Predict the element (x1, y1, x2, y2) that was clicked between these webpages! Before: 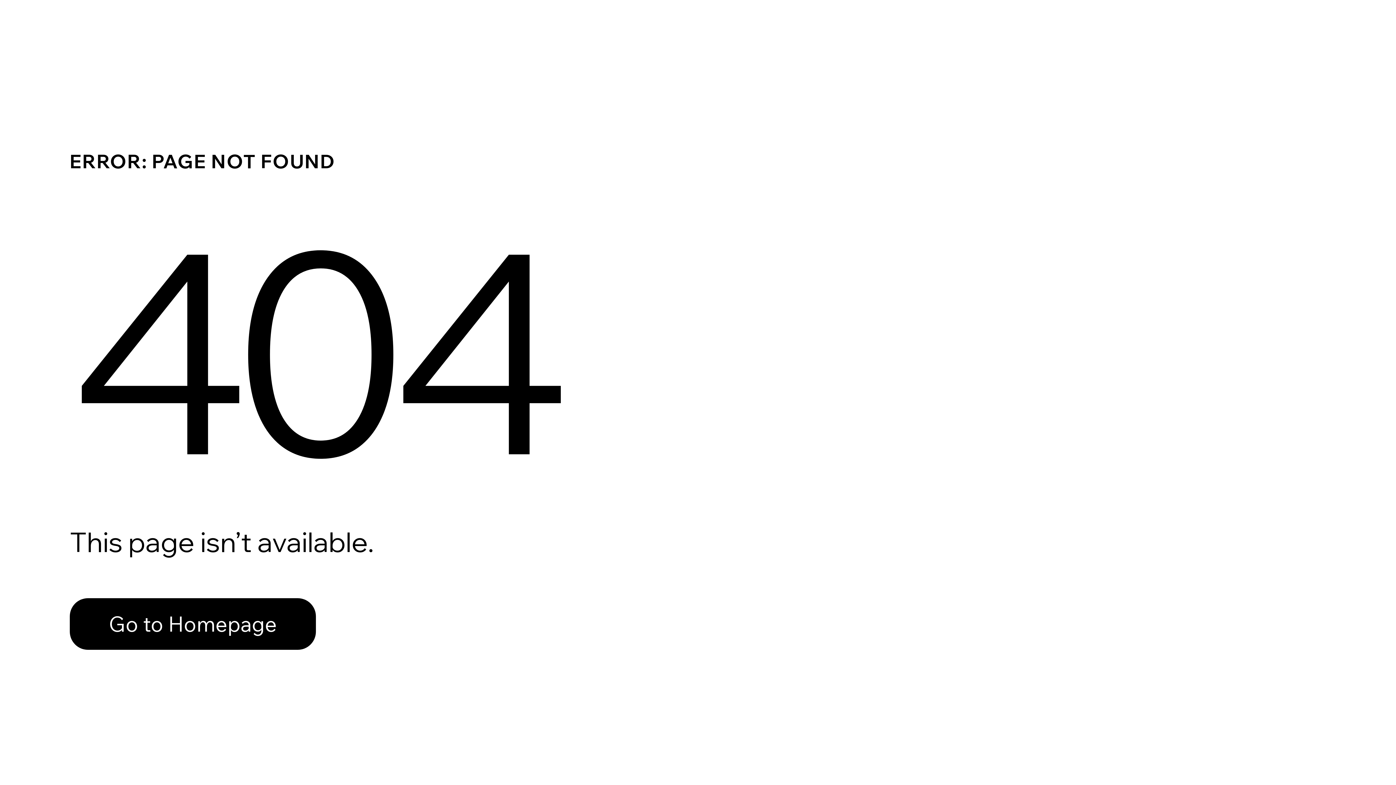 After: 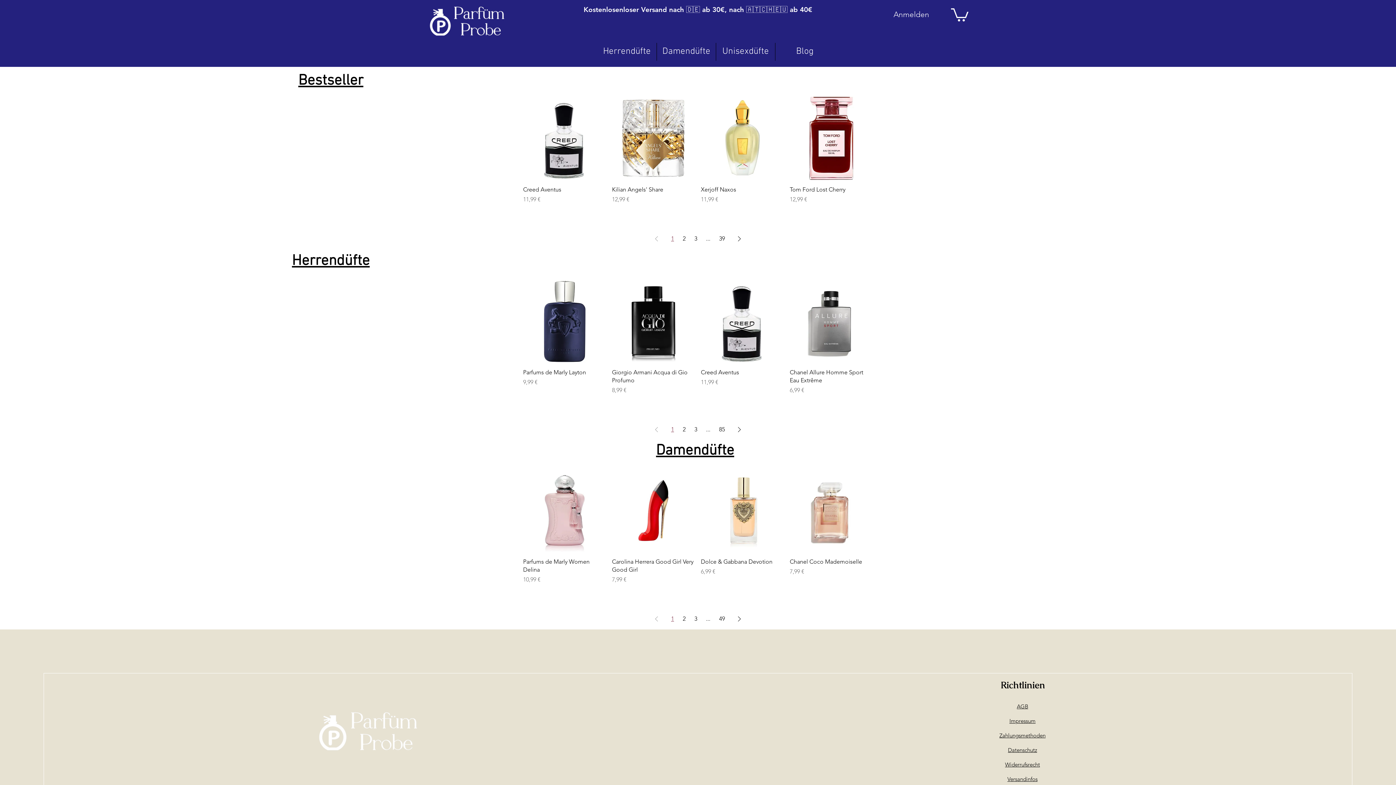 Action: bbox: (69, 582, 768, 659) label: Go to Homepage